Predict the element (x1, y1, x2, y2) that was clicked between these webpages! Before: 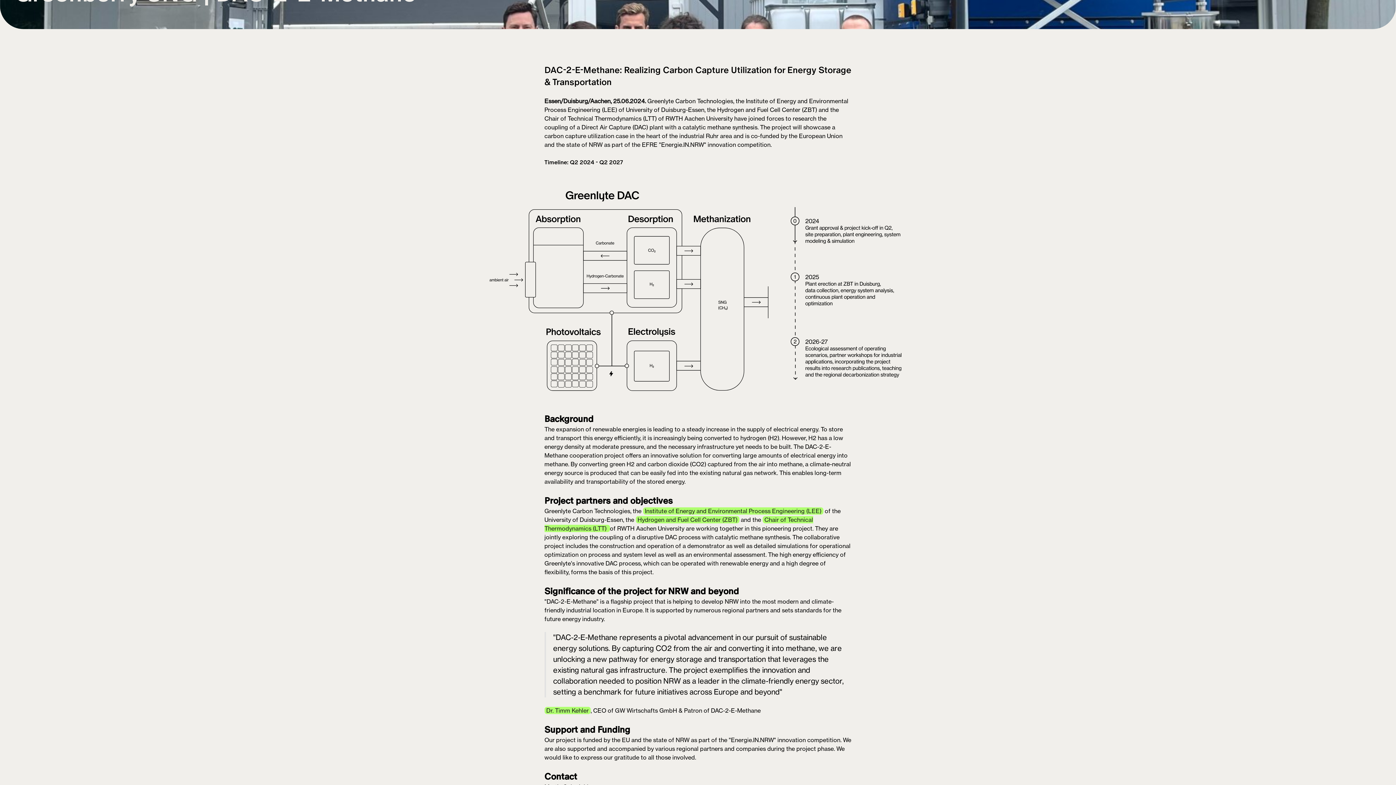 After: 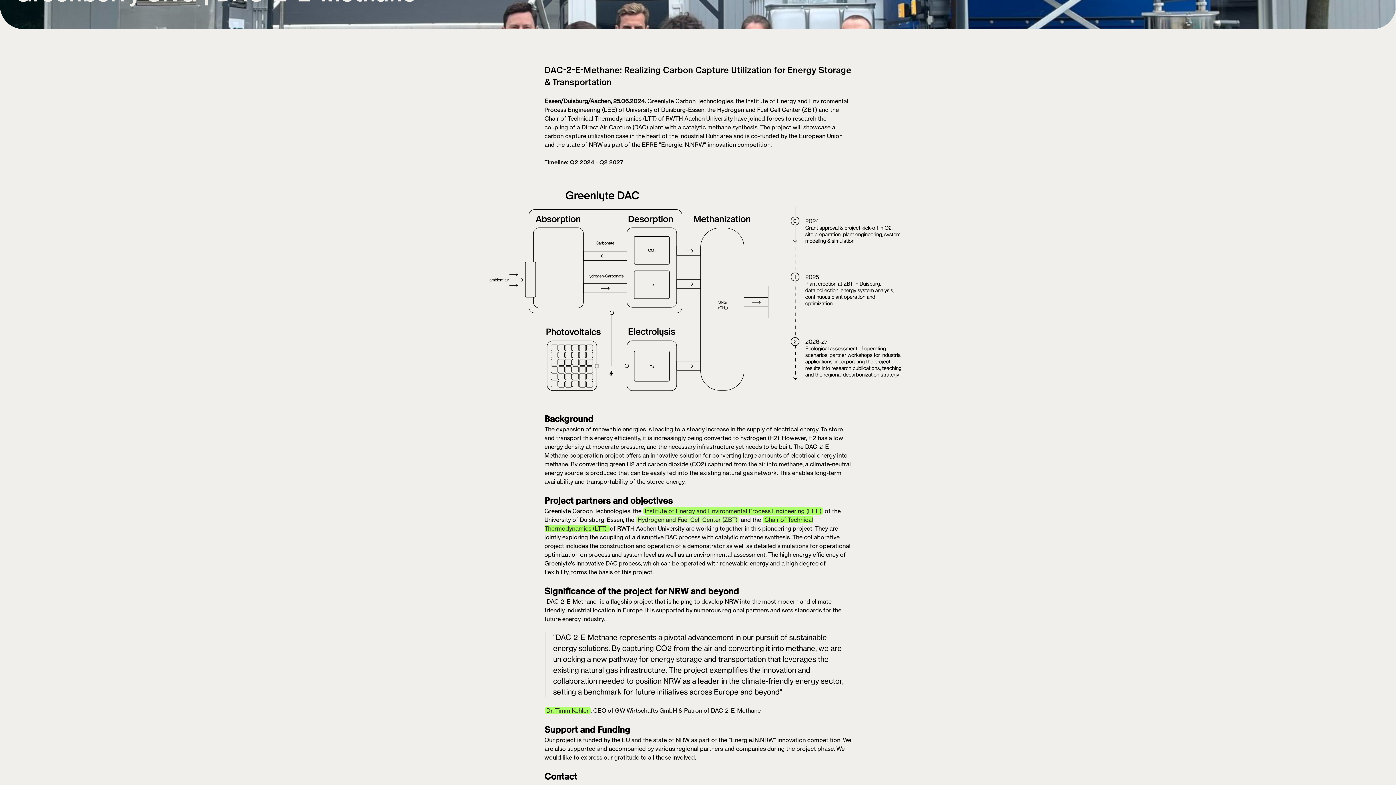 Action: label: Hydrogen and Fuel Cell Center (ZBT) bbox: (635, 516, 739, 523)